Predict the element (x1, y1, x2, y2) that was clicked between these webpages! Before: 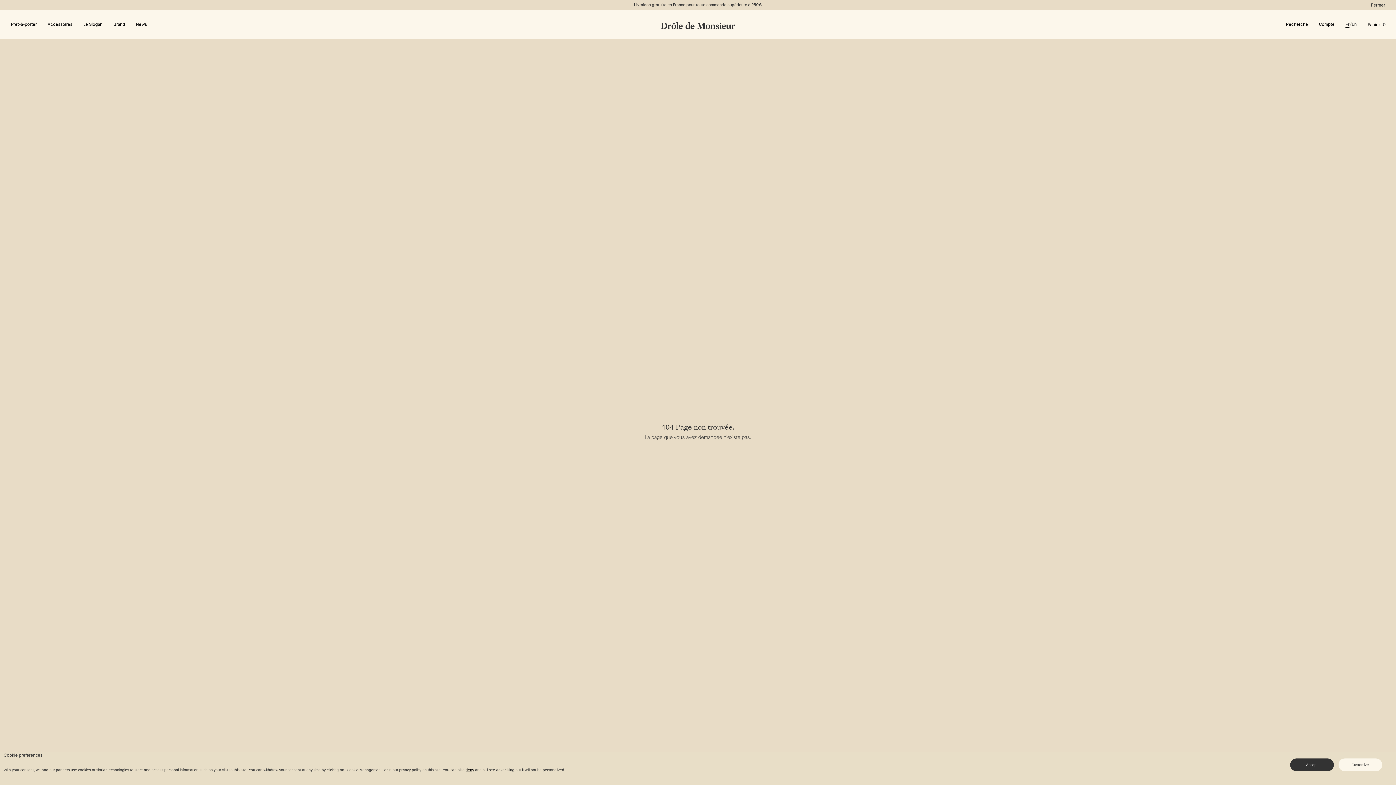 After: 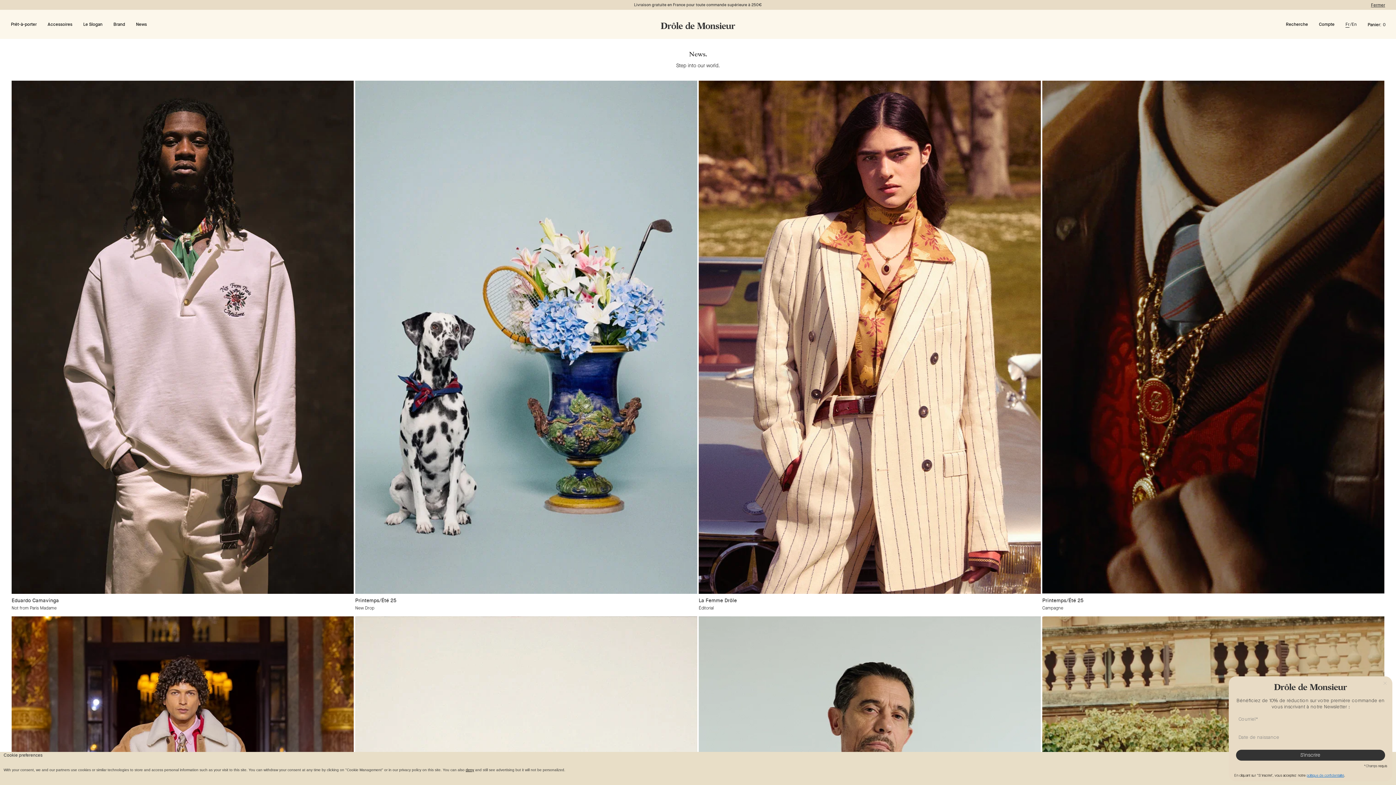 Action: bbox: (136, 22, 146, 26) label: News